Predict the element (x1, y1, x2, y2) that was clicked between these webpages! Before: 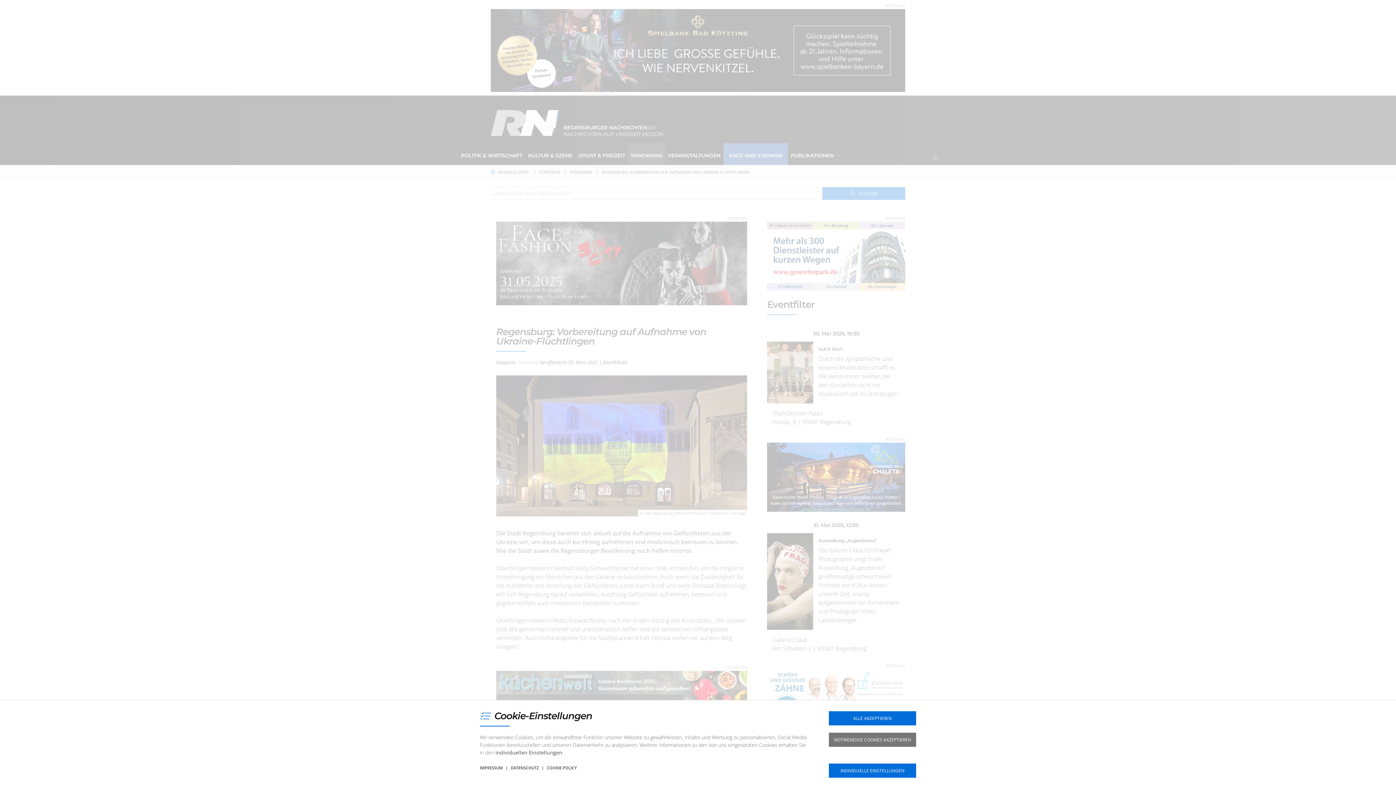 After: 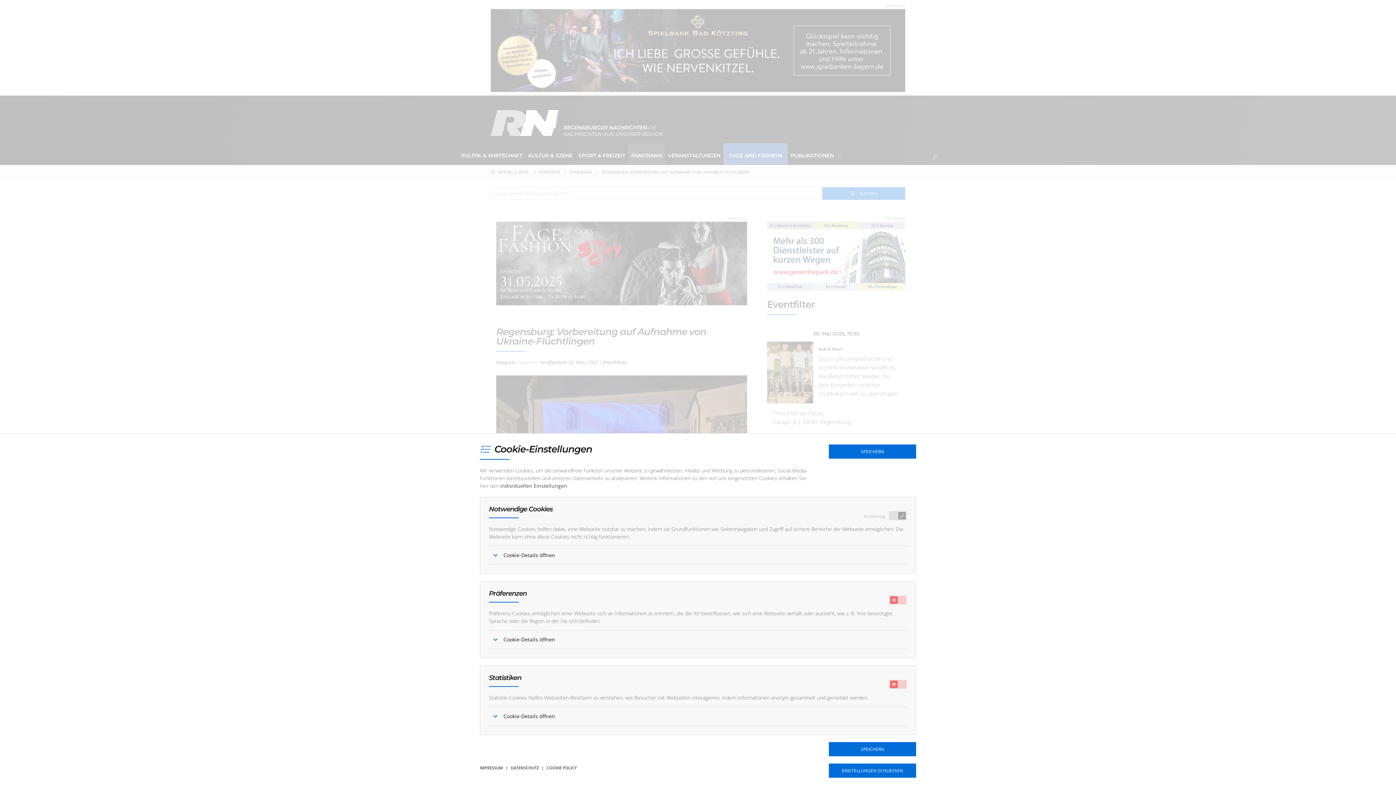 Action: label: individuellen Einstellungen bbox: (495, 749, 562, 756)